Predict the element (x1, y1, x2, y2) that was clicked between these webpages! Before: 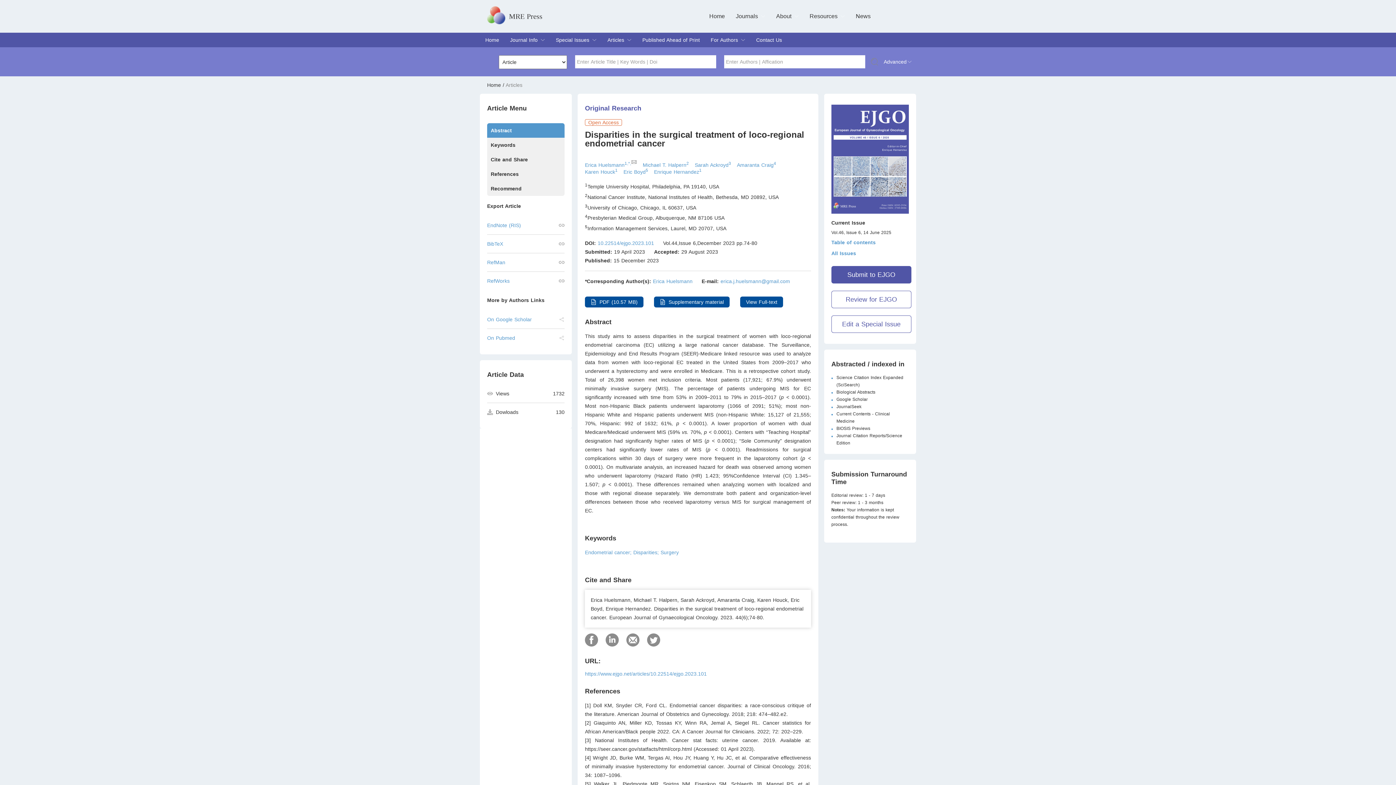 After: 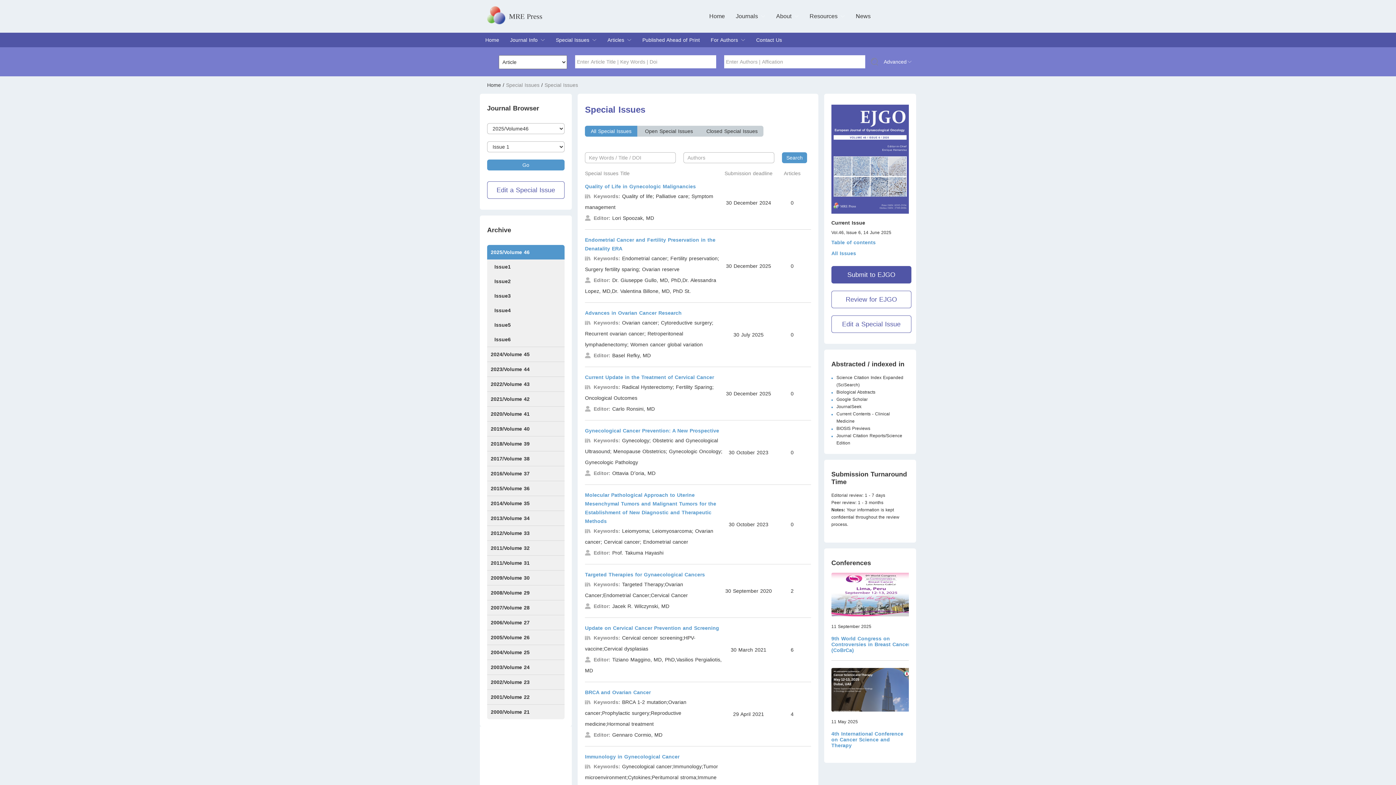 Action: bbox: (556, 32, 589, 47) label: Special Issues